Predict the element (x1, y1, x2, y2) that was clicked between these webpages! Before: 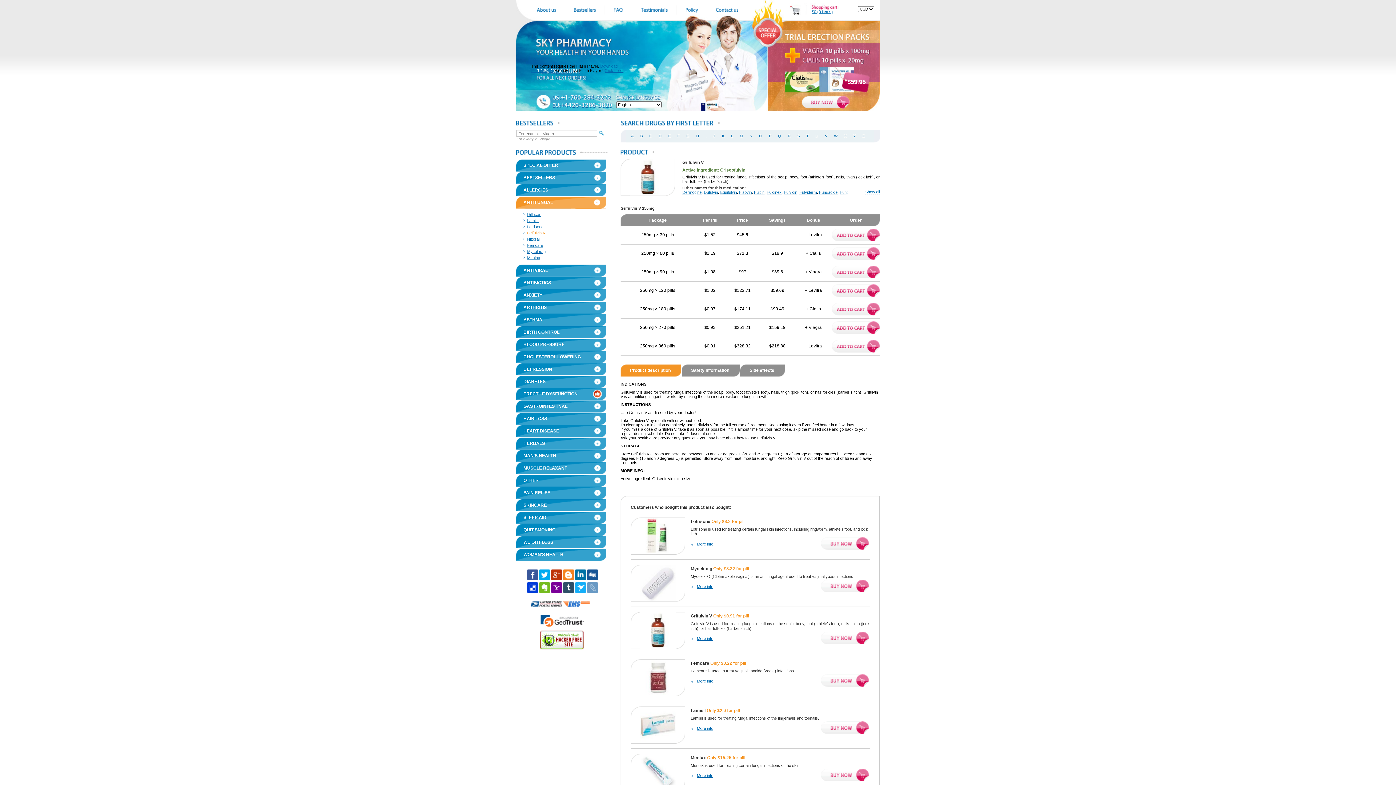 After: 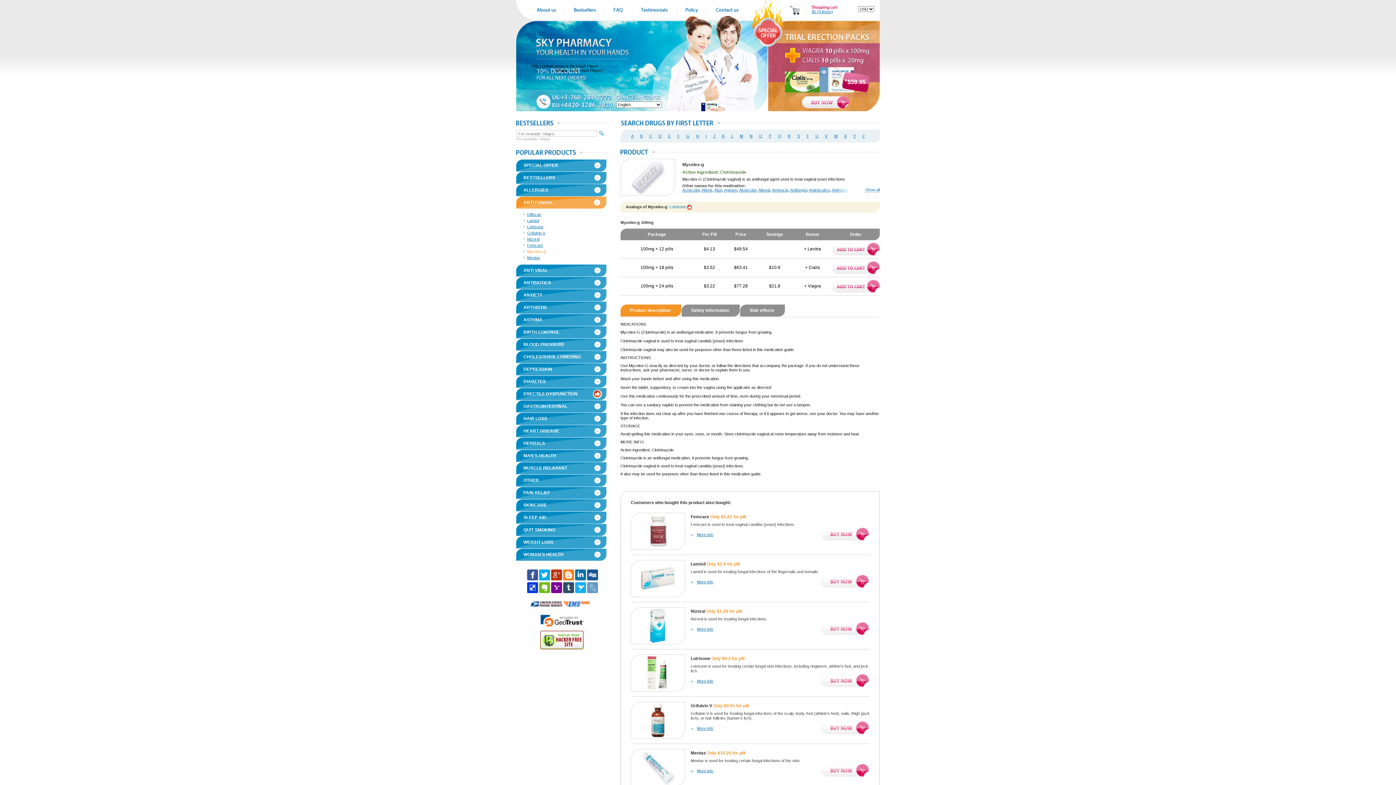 Action: label: Mycelex-g Only $3.22 for pill
Mycelex-G (Clotrimazole vaginal) is an antifungal agent used to treat vaginal yeast infections.
More info bbox: (630, 560, 869, 607)